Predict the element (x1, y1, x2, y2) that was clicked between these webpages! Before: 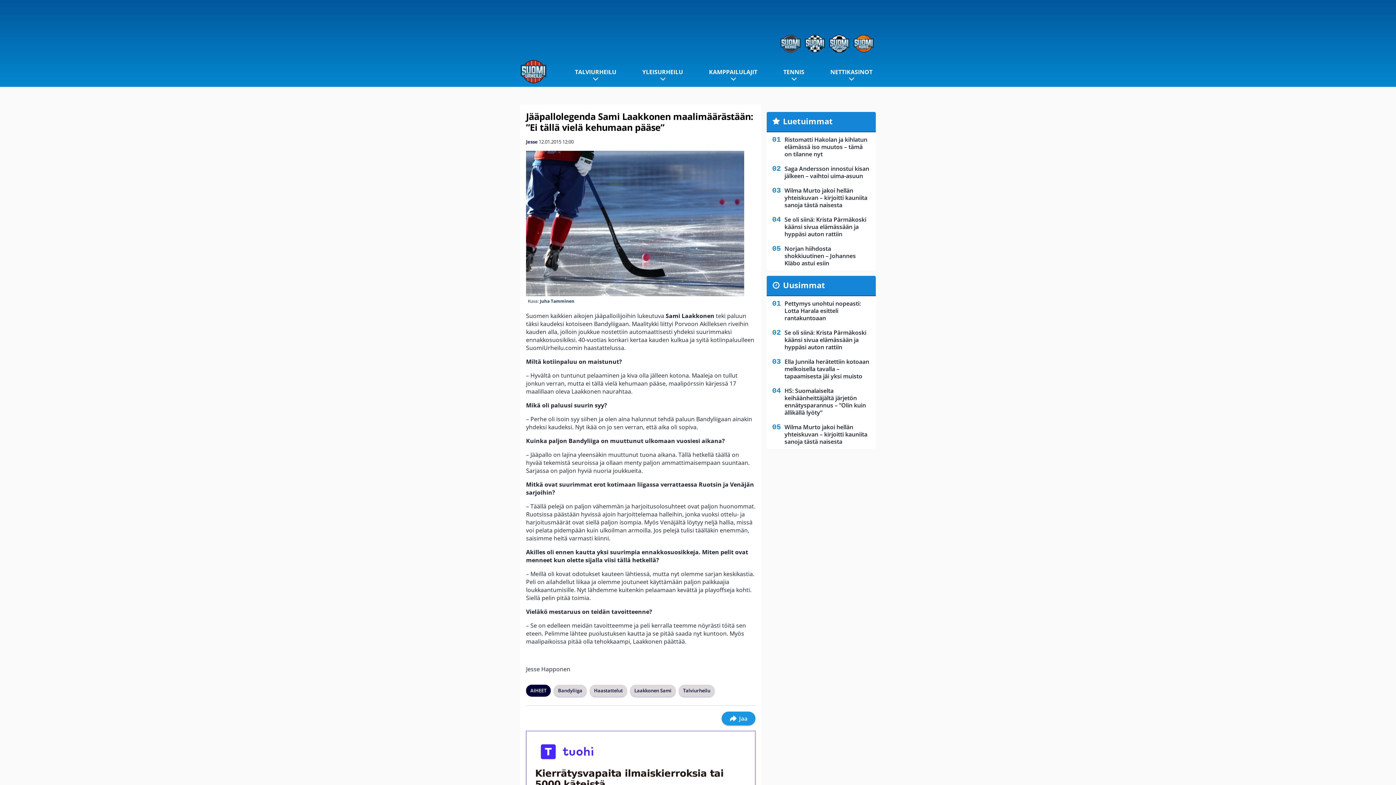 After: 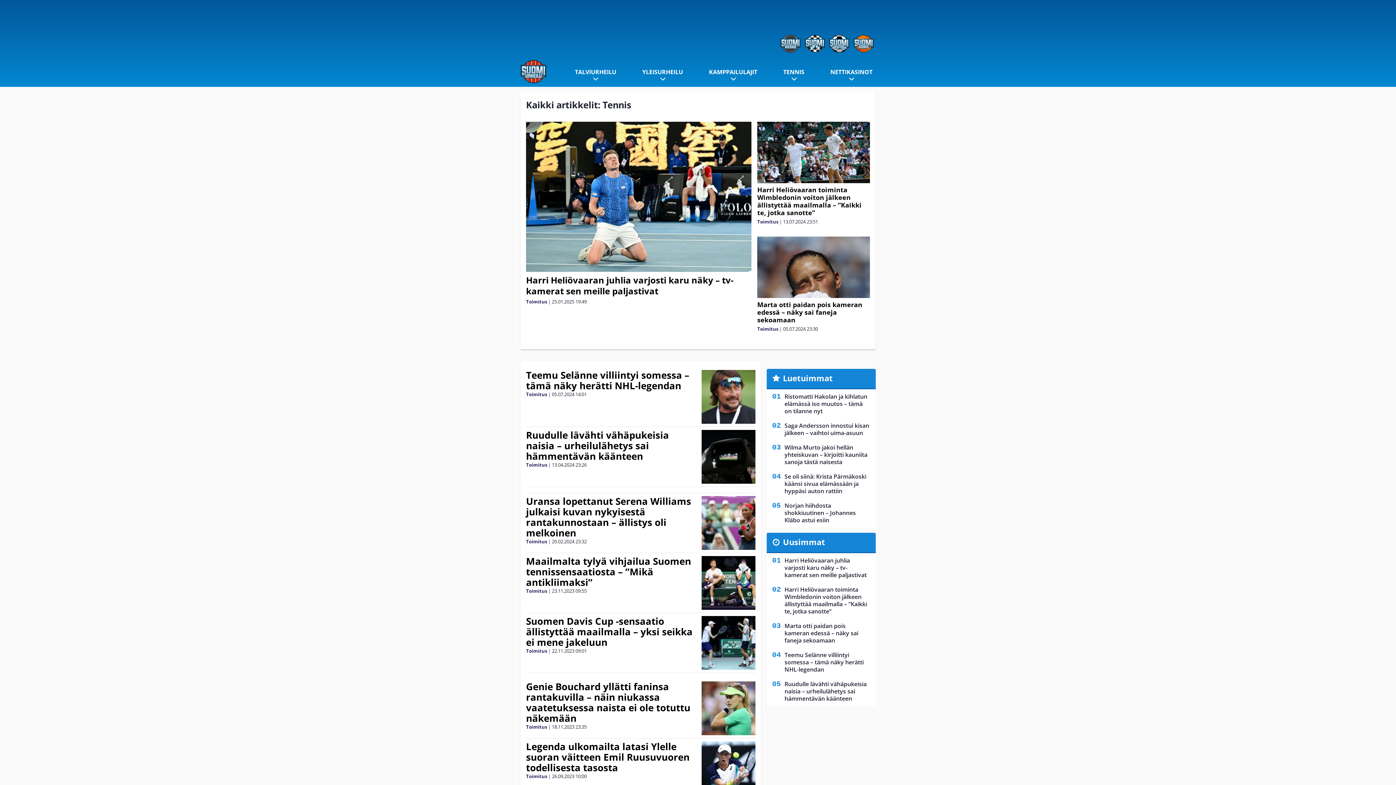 Action: label: TENNIS bbox: (783, 68, 804, 76)